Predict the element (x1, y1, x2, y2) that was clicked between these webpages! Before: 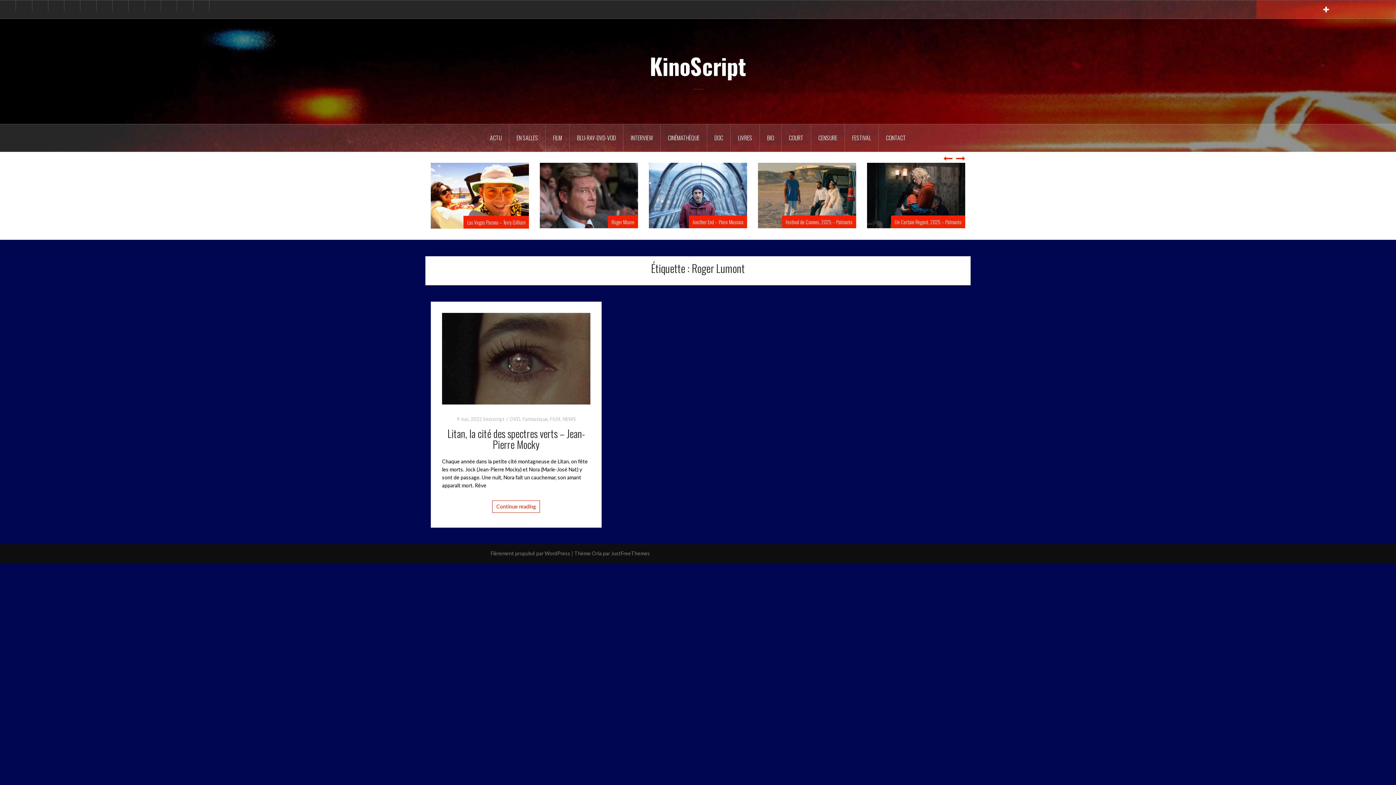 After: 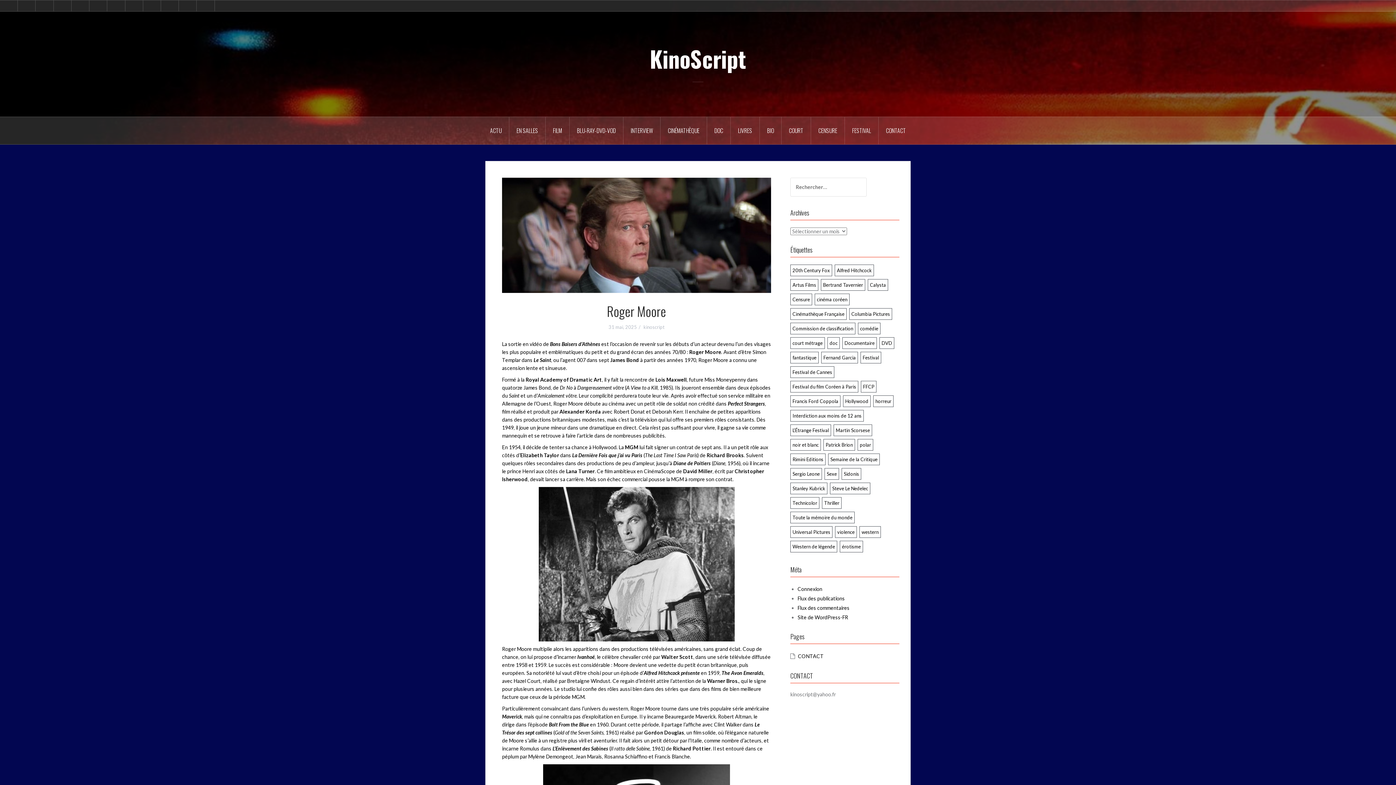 Action: bbox: (649, 191, 747, 198)